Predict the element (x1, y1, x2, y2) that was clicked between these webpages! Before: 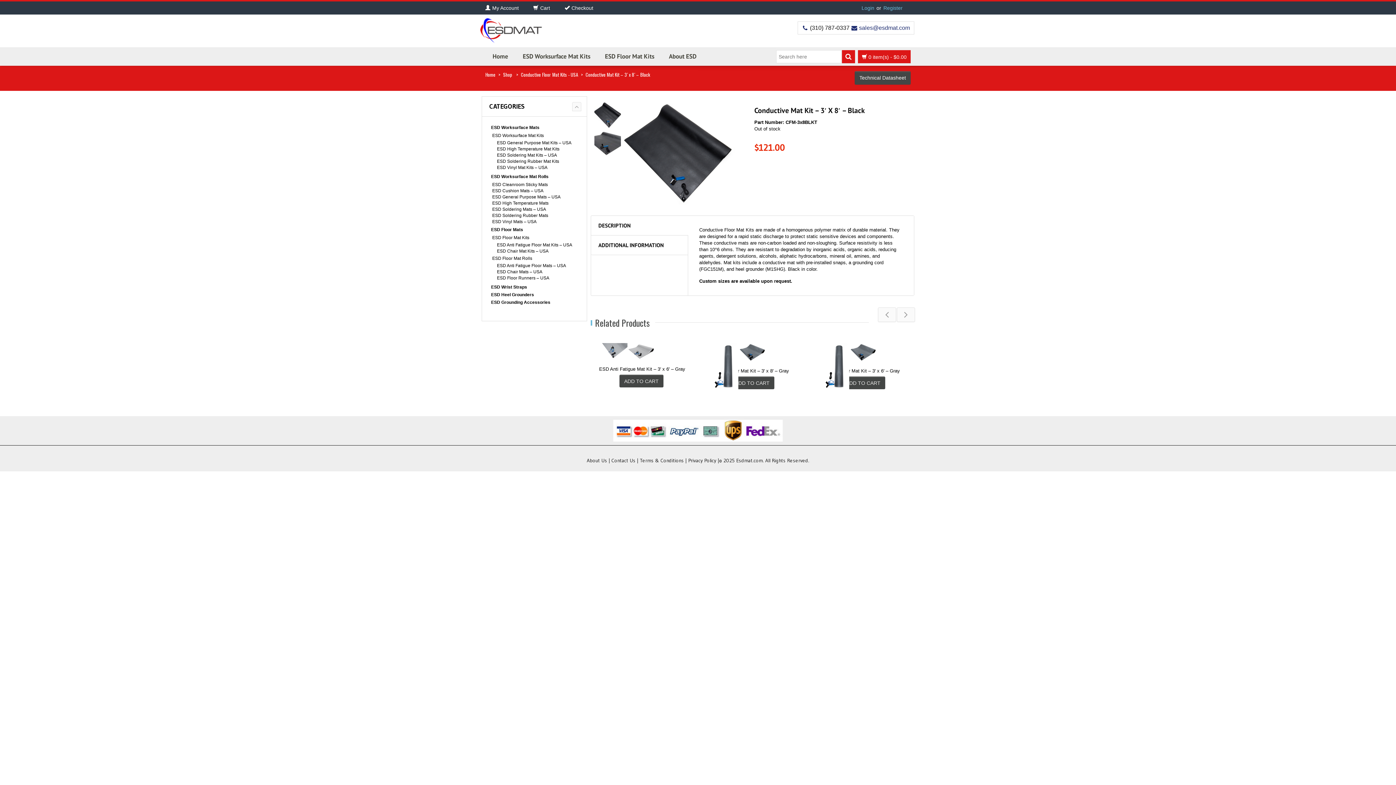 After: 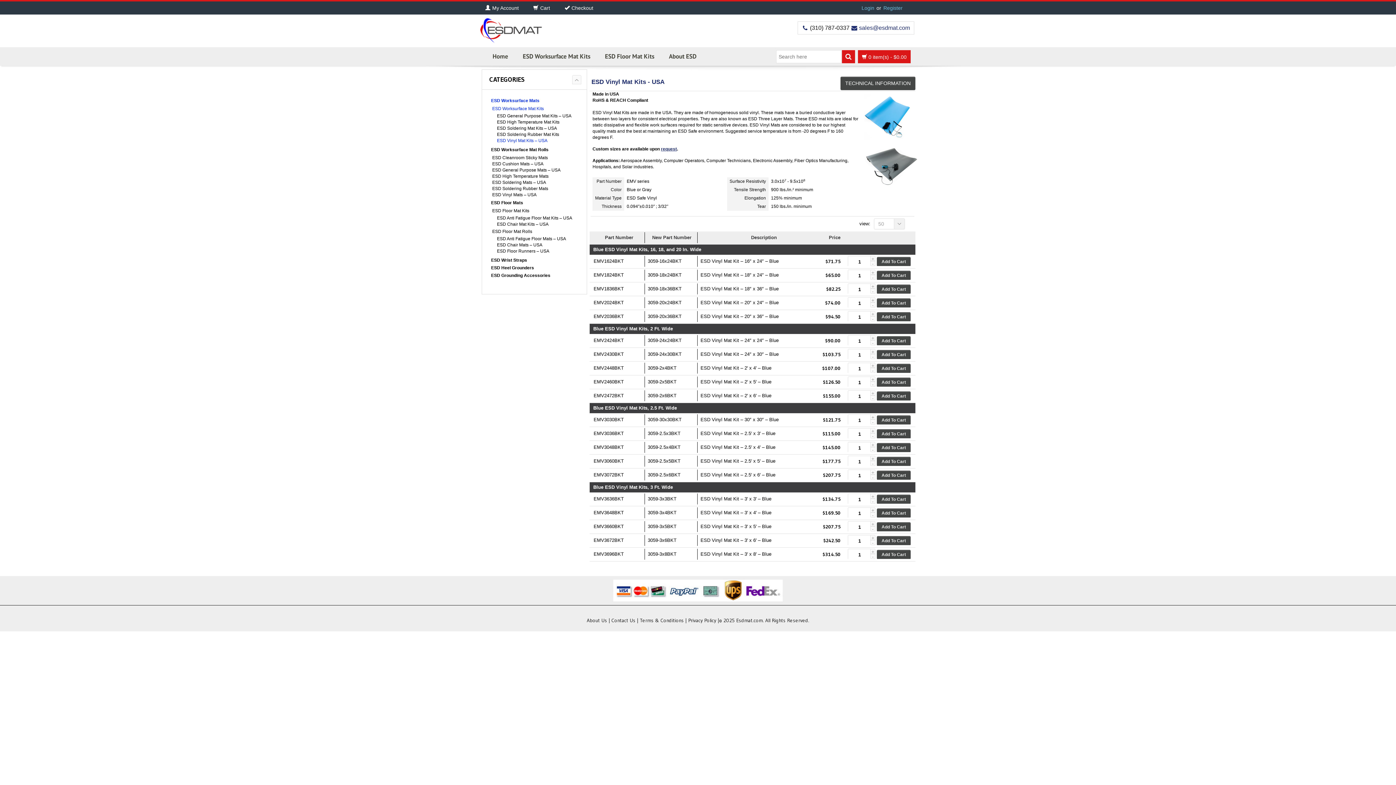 Action: label: ESD Vinyl Mat Kits – USA bbox: (497, 164, 547, 170)